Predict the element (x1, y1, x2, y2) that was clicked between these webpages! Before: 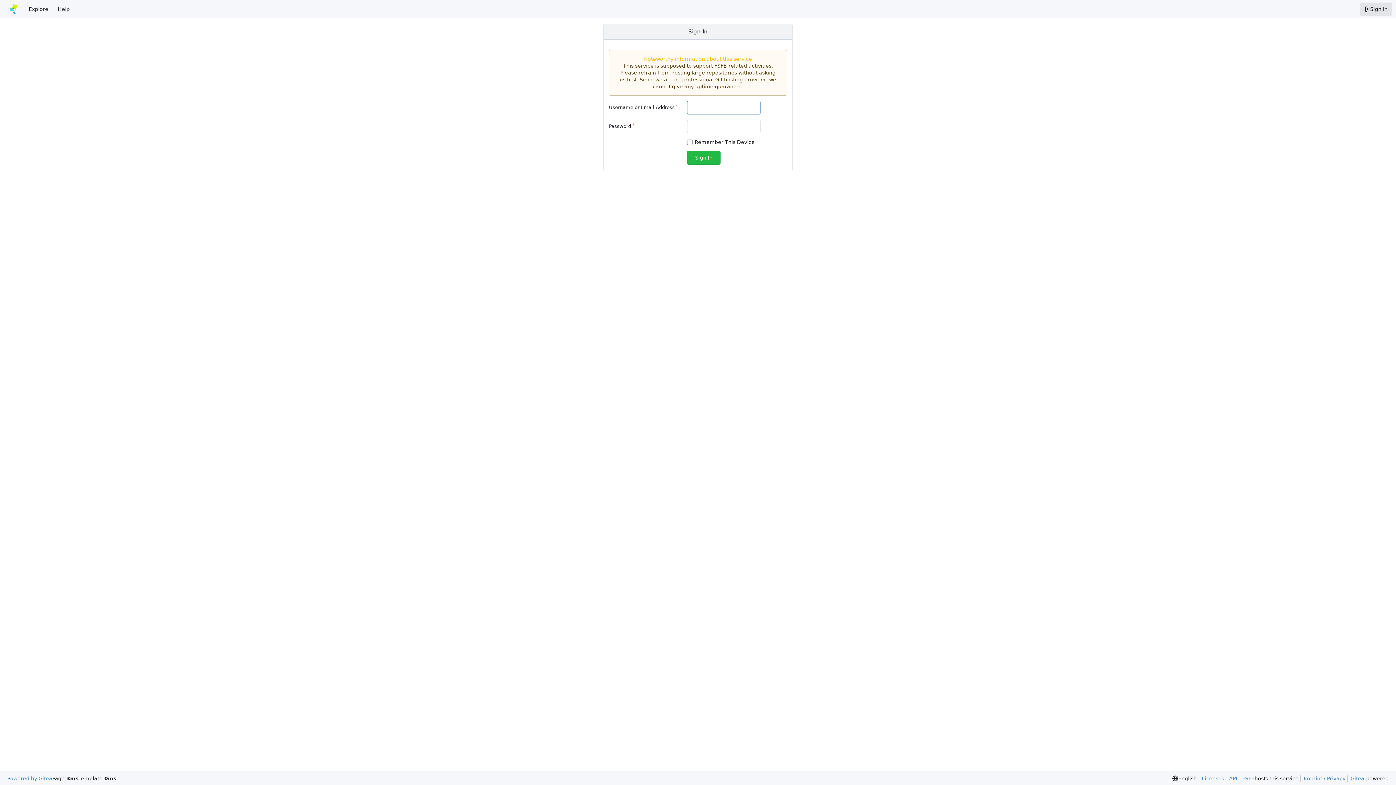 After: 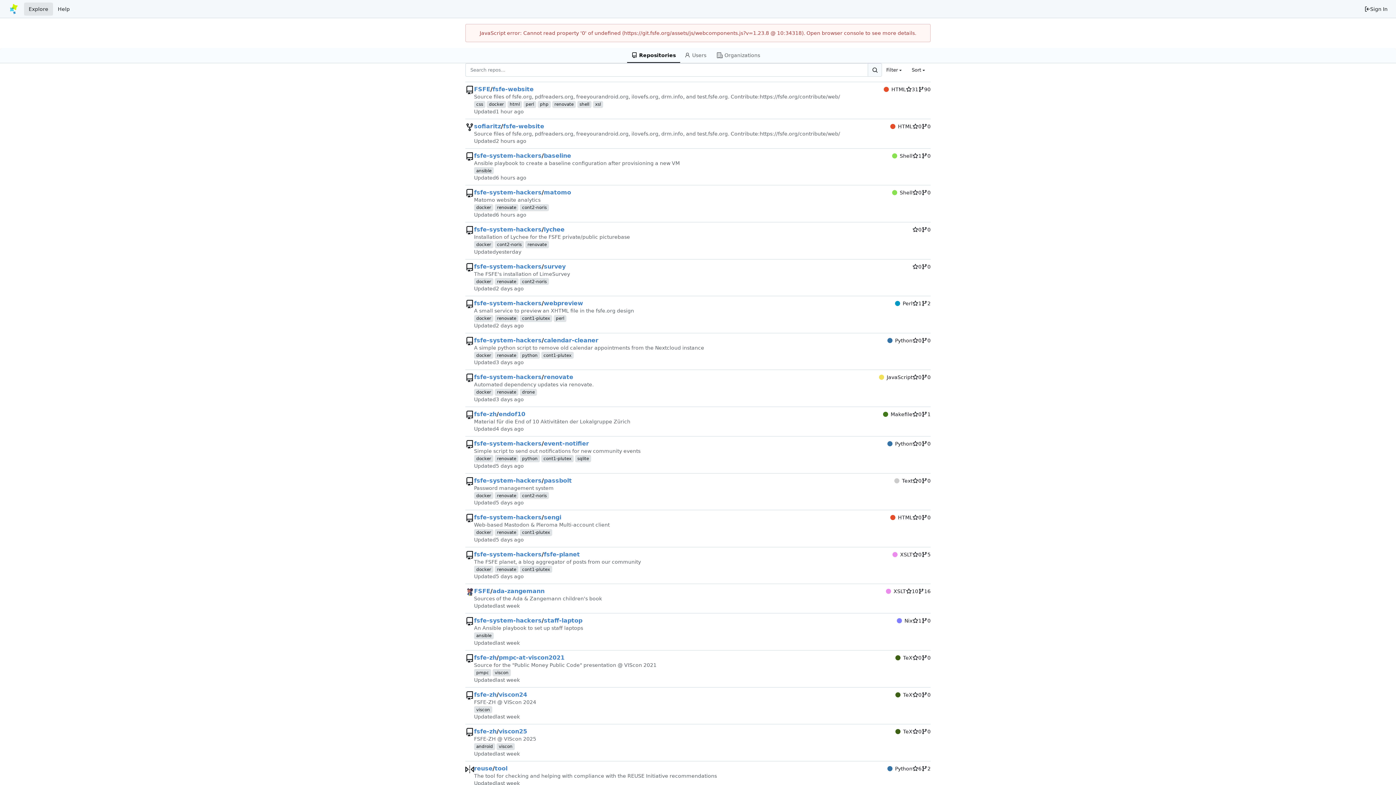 Action: bbox: (24, 2, 53, 15) label: Explore